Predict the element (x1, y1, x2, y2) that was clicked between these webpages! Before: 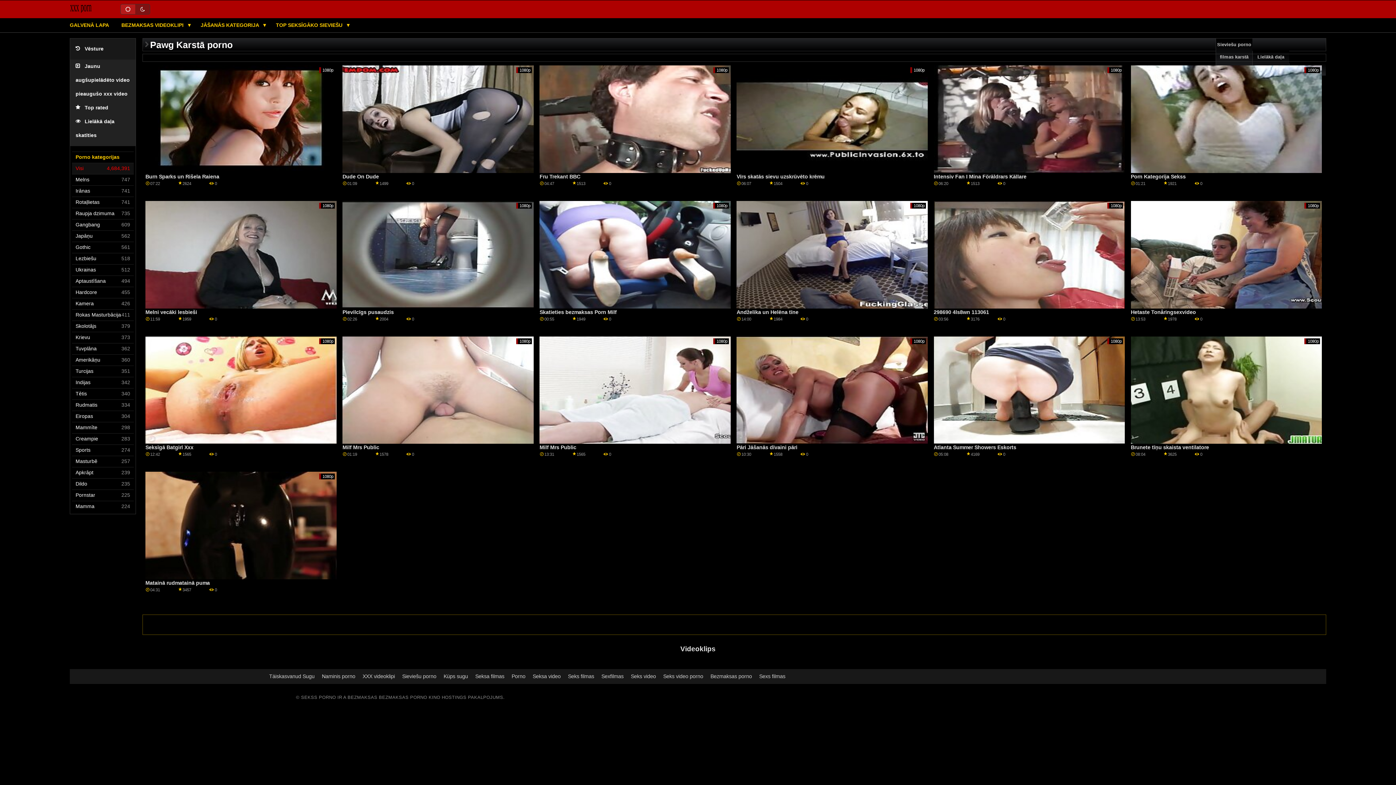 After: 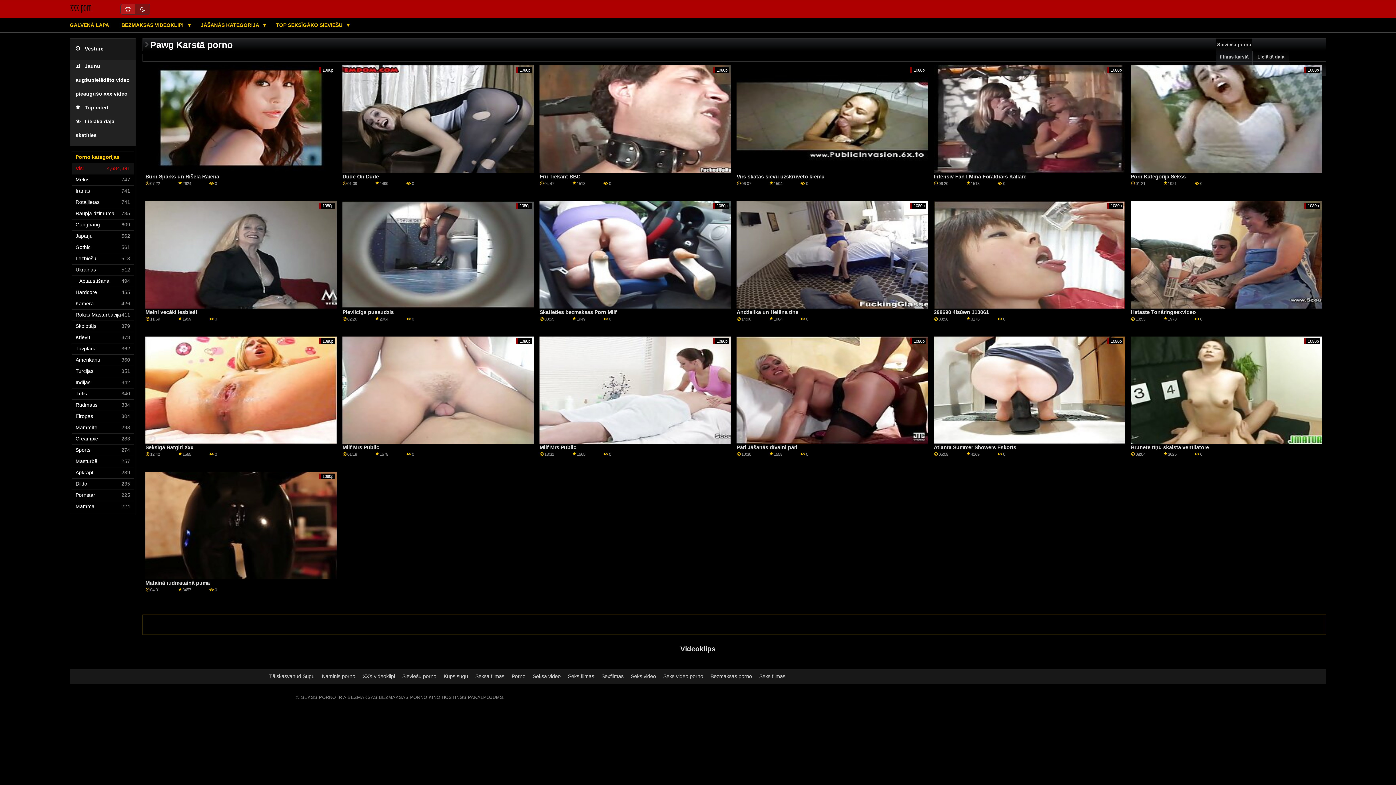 Action: label: Aptaustīšana bbox: (75, 276, 133, 286)